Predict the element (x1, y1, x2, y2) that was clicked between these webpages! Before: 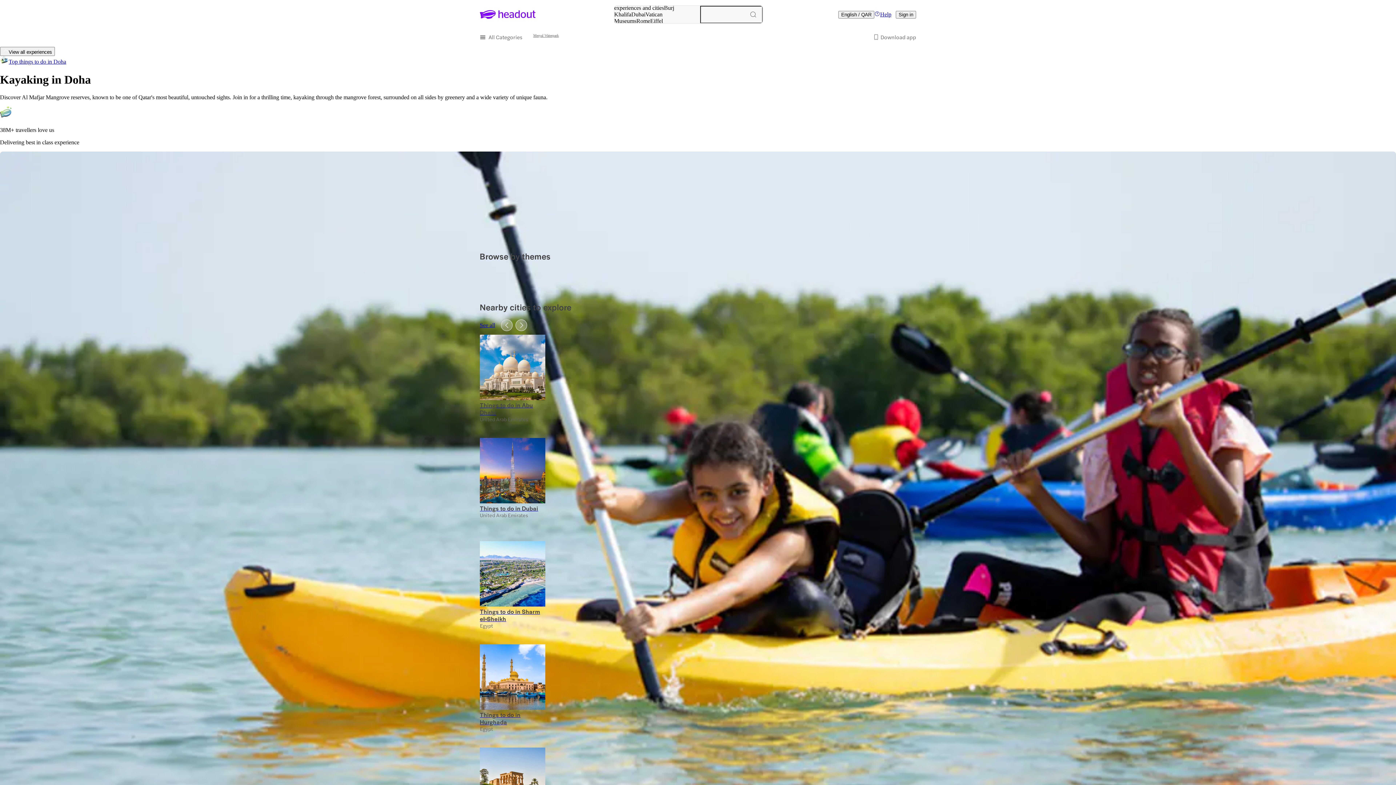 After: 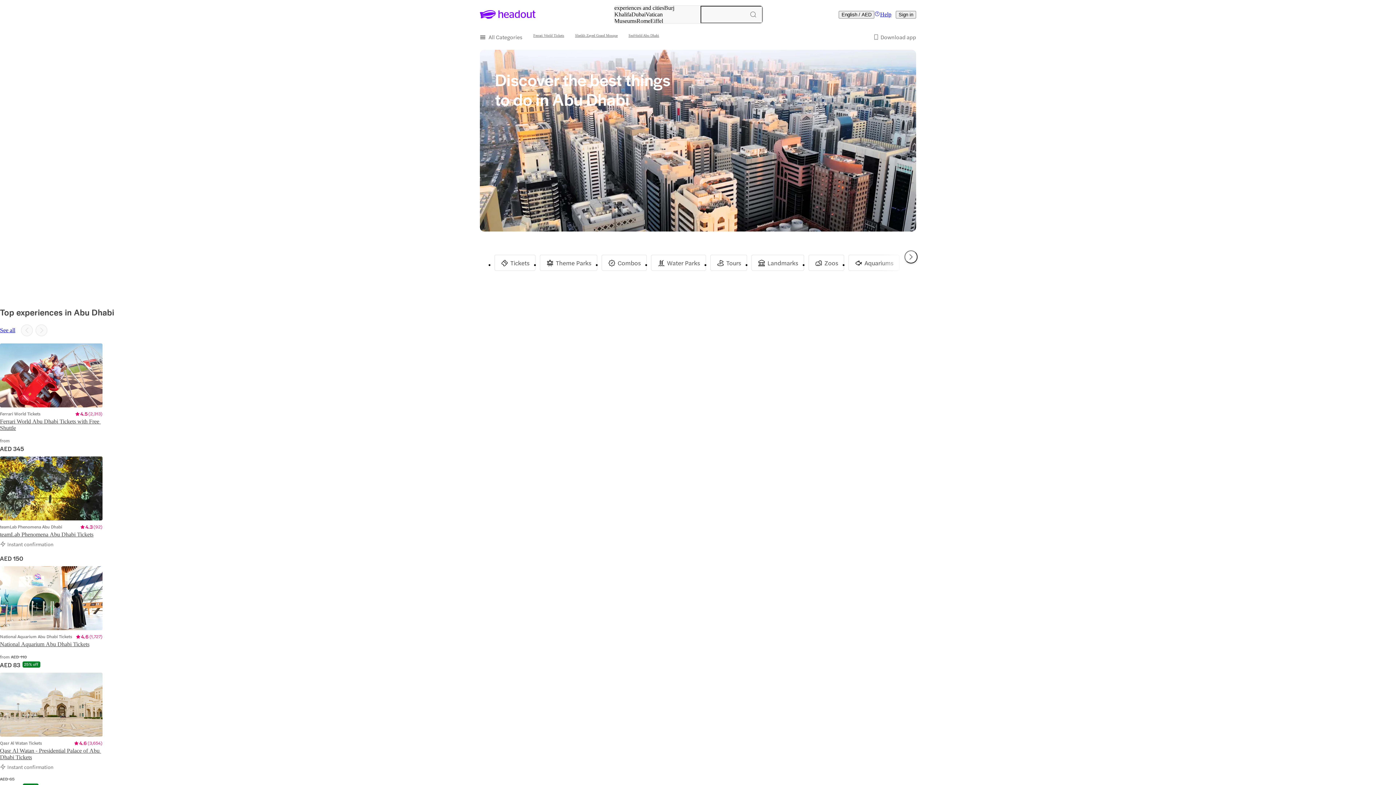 Action: label: Things to do in Abu Dhabi bbox: (480, 401, 545, 416)